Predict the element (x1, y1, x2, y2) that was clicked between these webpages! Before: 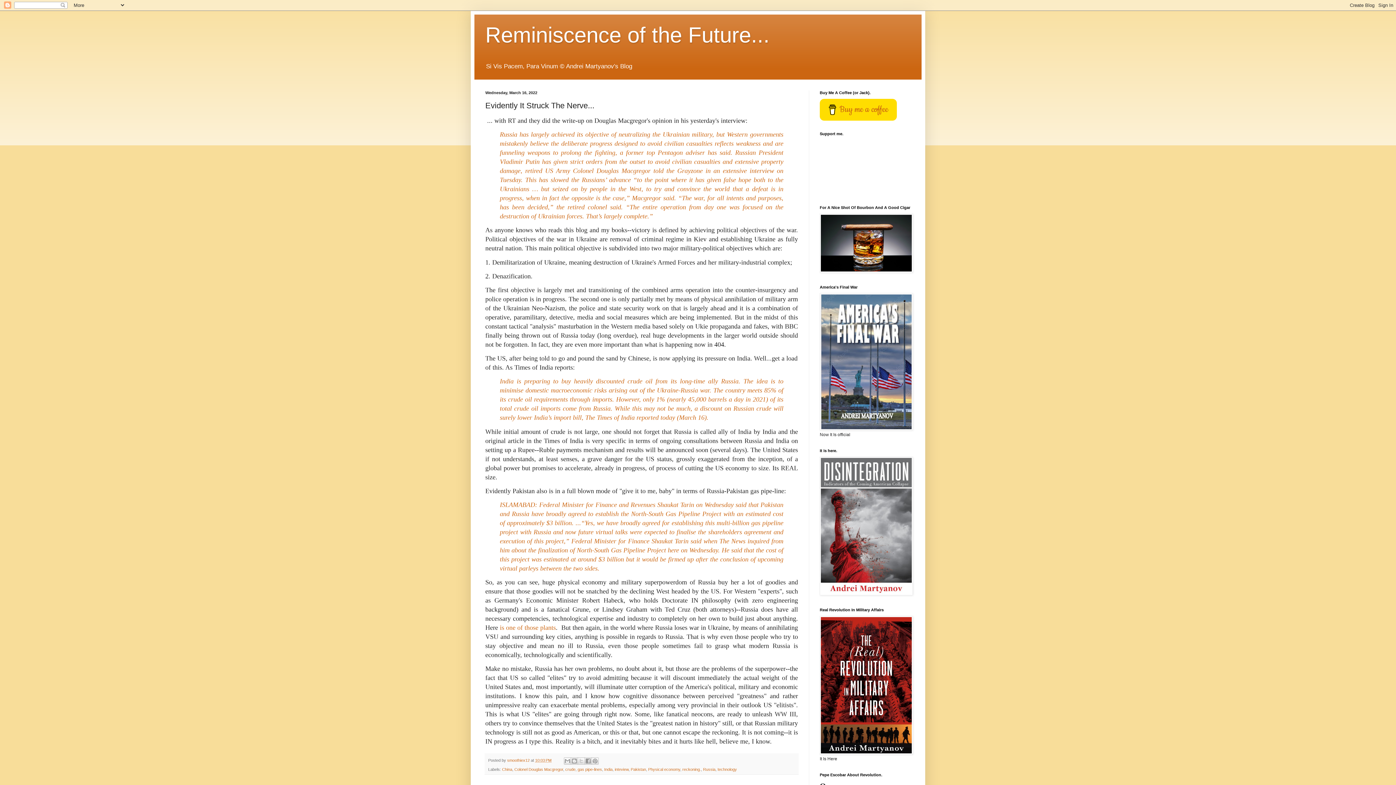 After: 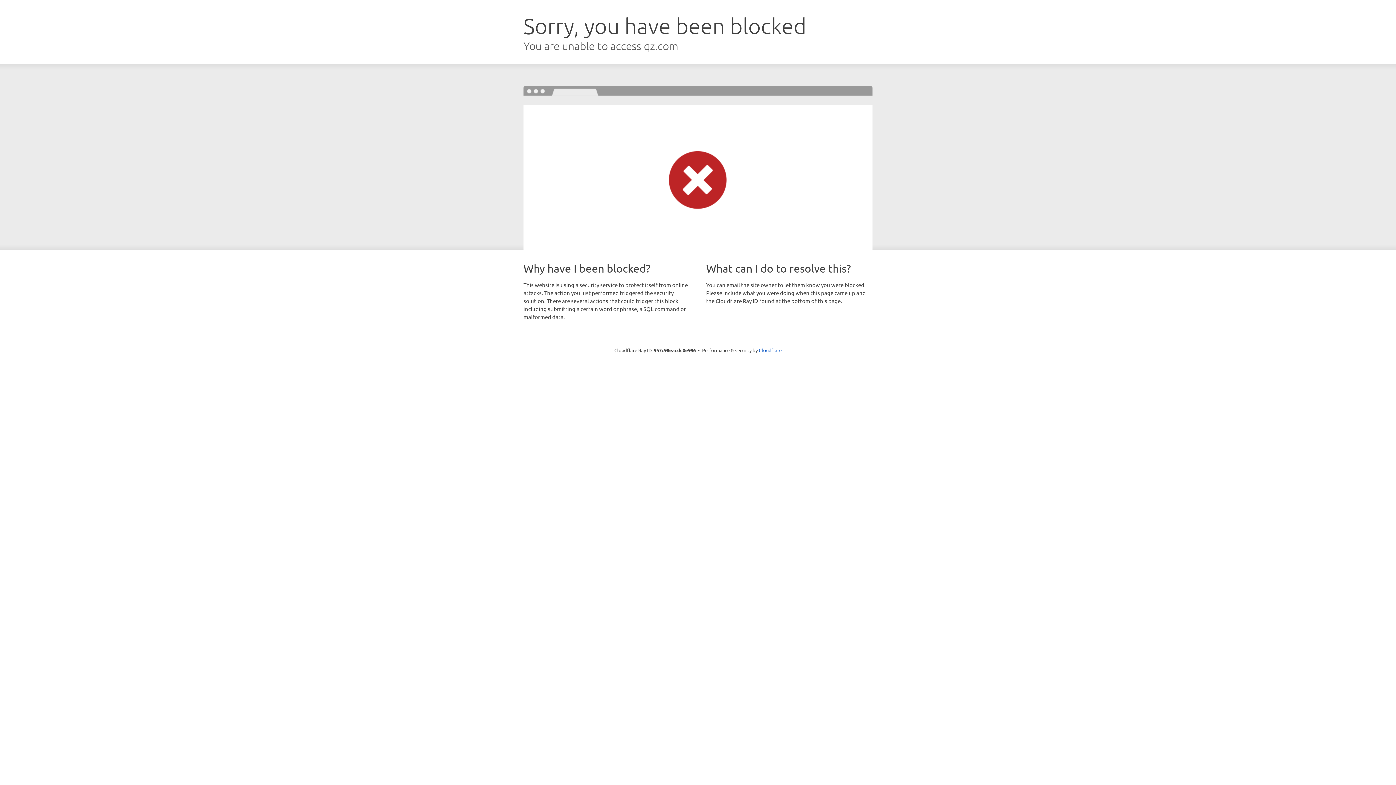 Action: bbox: (500, 379, 783, 421) label: India is preparing to buy heavily discounted crude oil from its long-time ally Russia. The idea is to minimise domestic macroeconomic risks arising out of the Ukraine-Russia war. The country meets 85% of its crude oil requirements through imports. However, only 1% (nearly 45,000 barrels a day in 2021) of its total crude oil imports come from Russia. While this may not be much, a discount on Russian crude will surely lower India’s import bill, The Times of India reported today (March 16).